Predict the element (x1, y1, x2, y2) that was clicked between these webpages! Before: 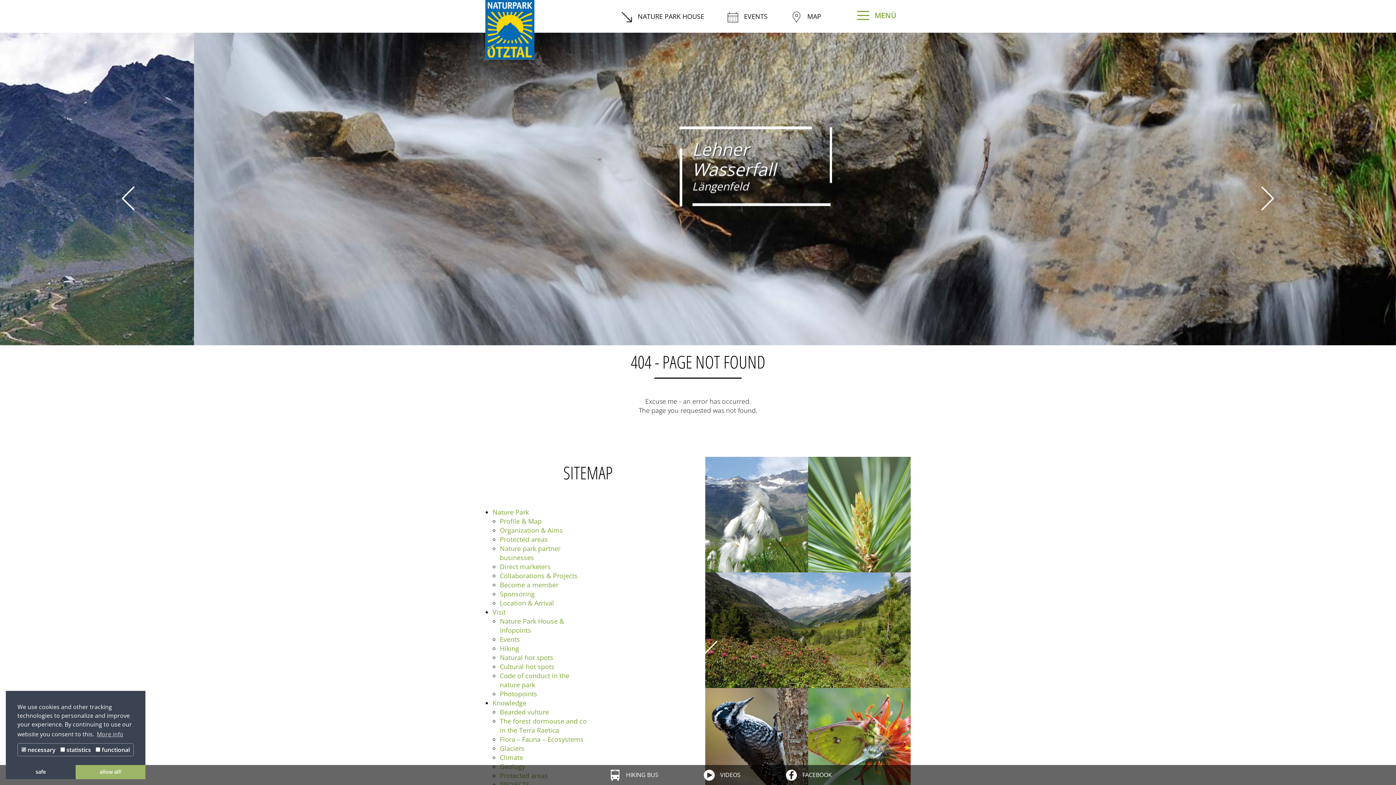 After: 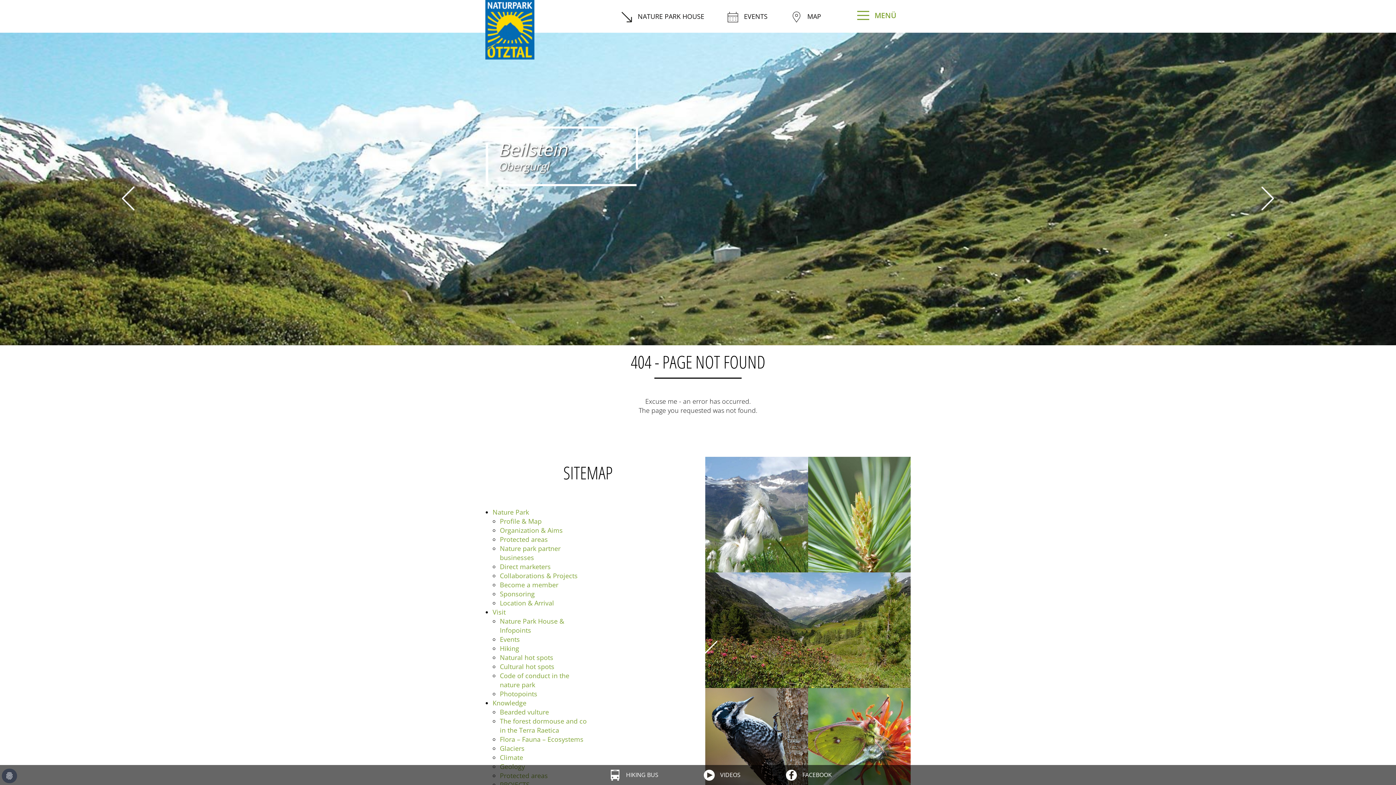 Action: bbox: (75, 765, 145, 779) label: dismiss cookies